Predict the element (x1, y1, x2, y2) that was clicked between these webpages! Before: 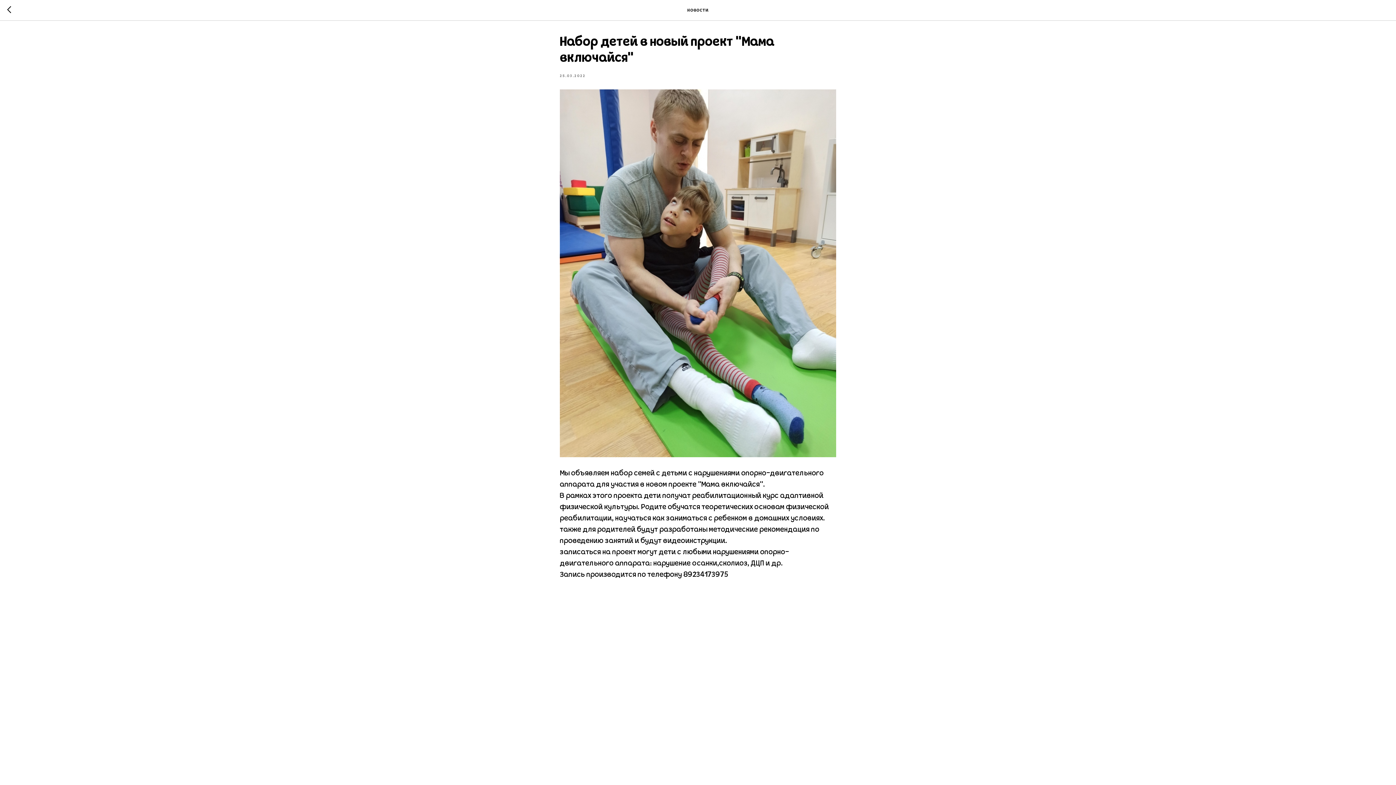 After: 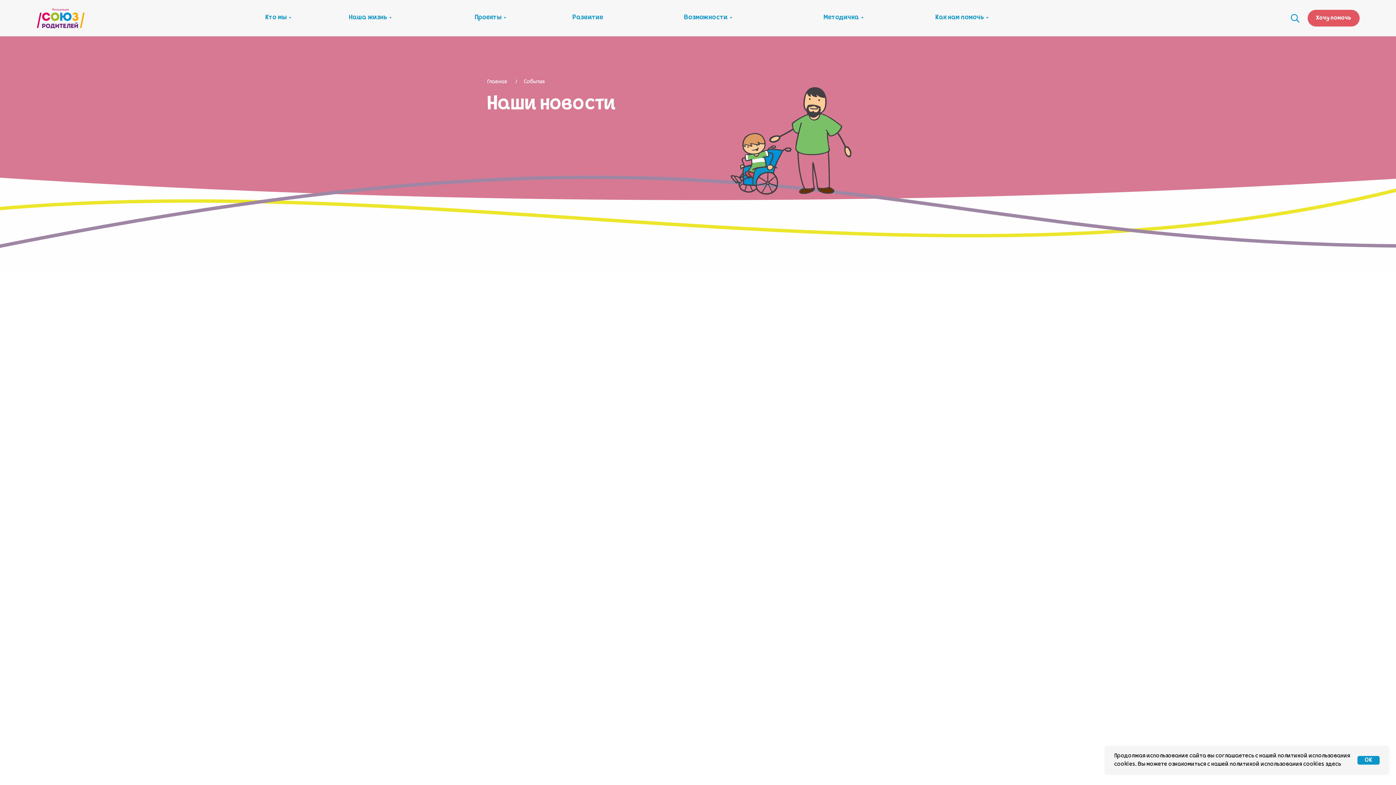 Action: bbox: (7, 6, 15, 14)